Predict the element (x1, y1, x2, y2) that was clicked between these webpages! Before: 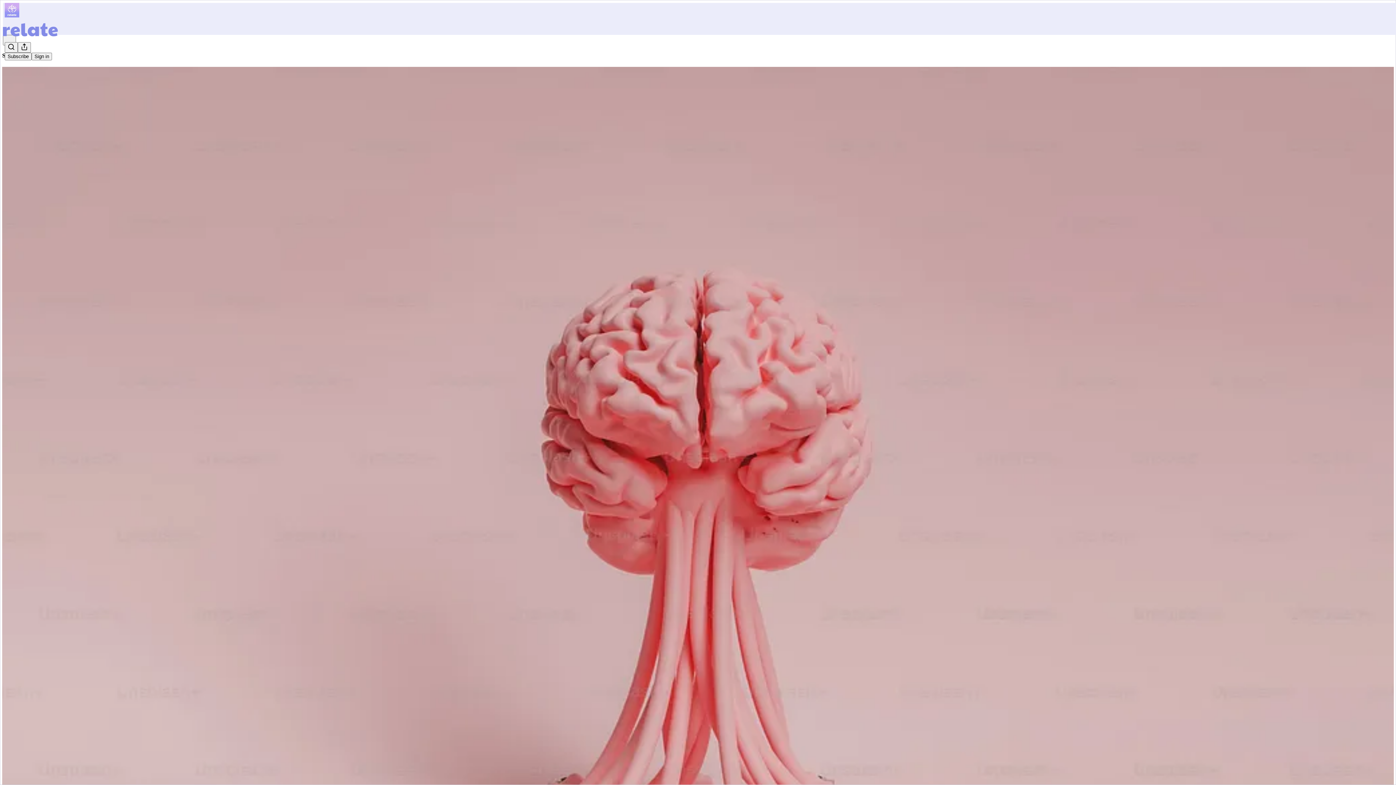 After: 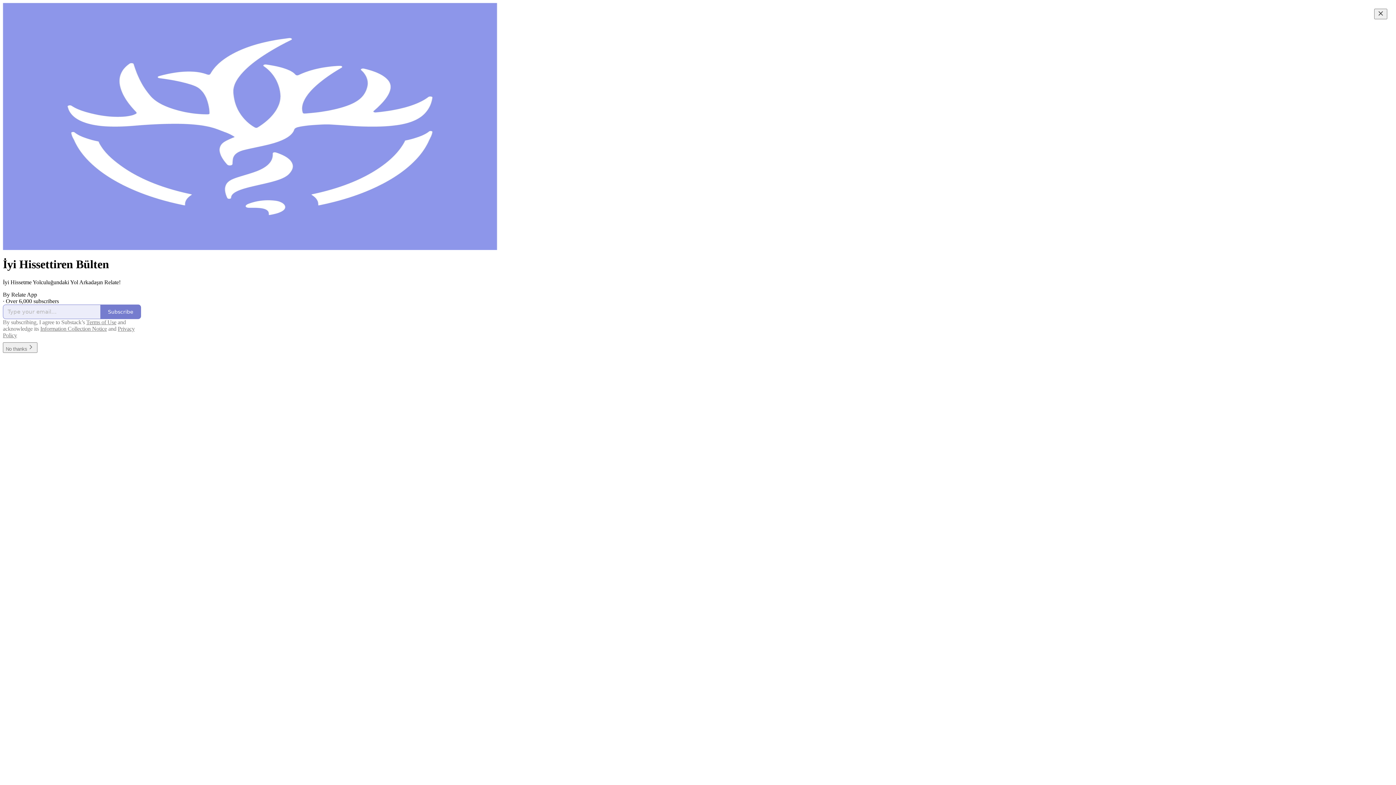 Action: bbox: (4, 2, 1399, 17)